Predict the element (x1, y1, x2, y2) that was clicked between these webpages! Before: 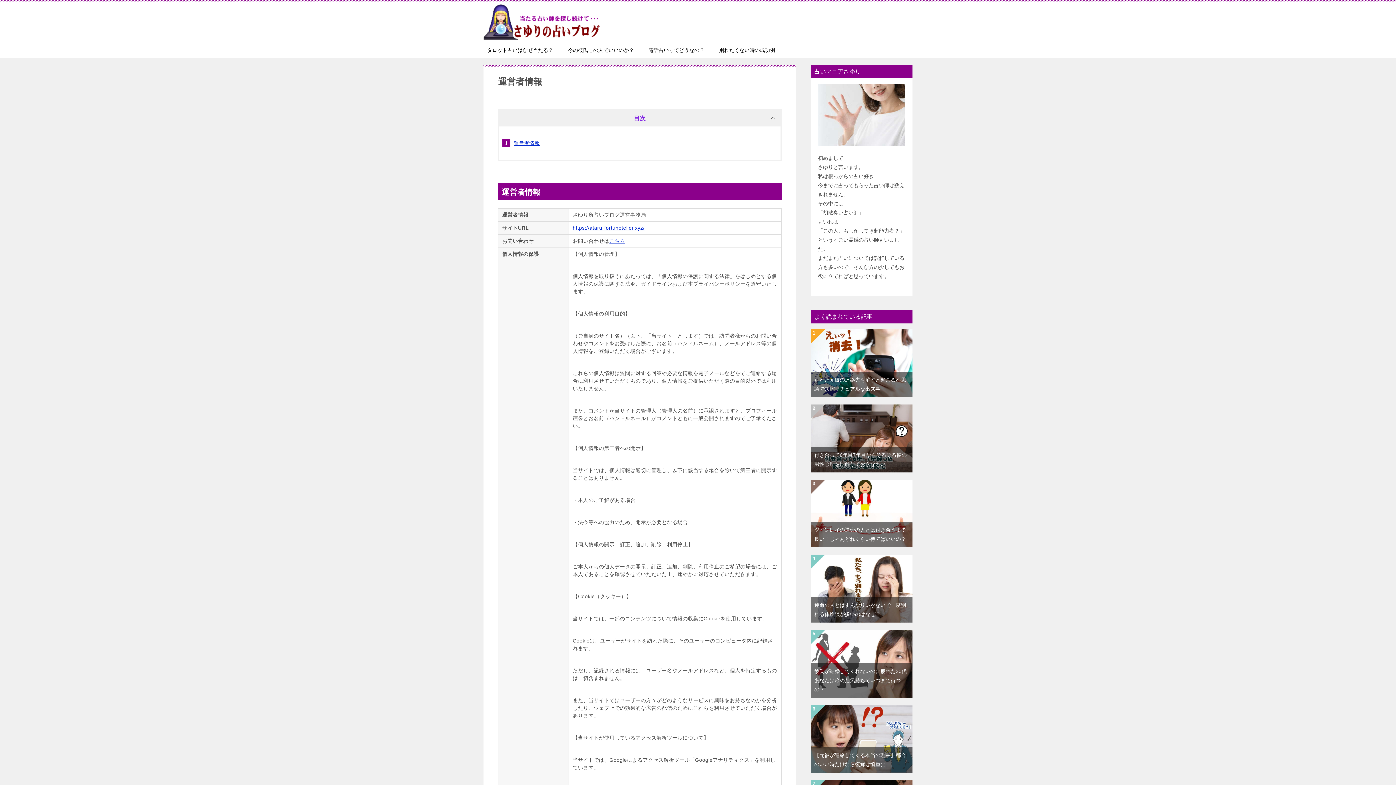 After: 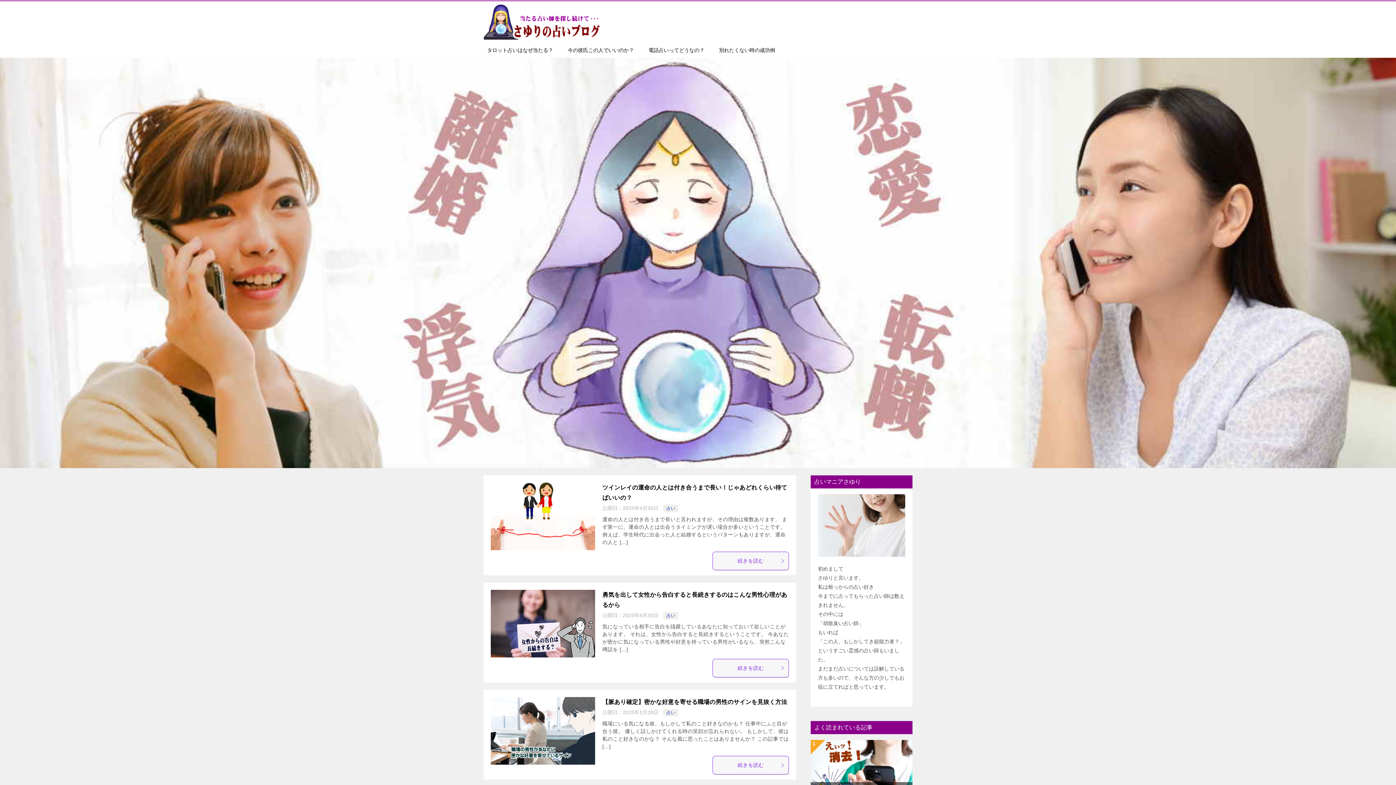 Action: bbox: (483, 25, 601, 37)